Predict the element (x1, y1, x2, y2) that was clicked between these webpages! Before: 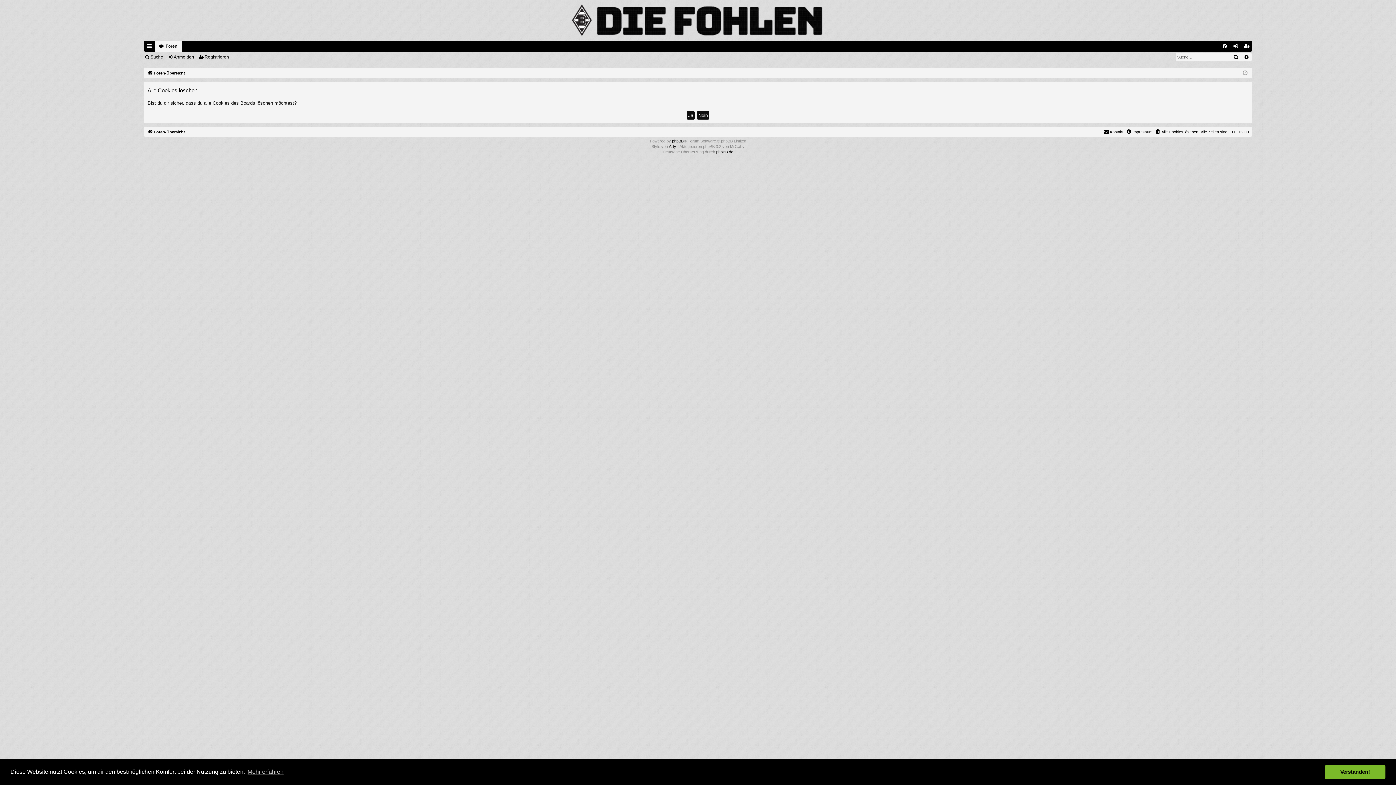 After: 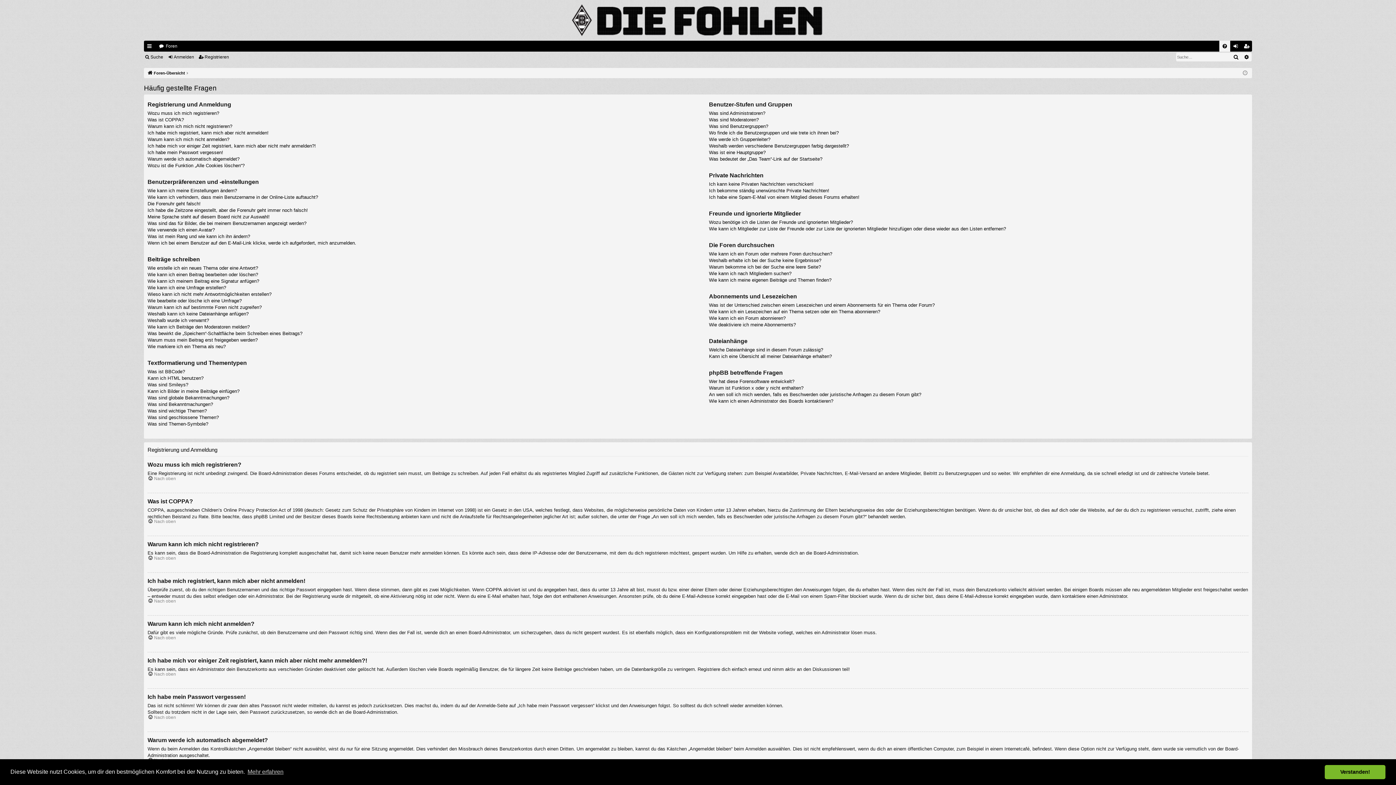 Action: bbox: (1219, 40, 1230, 51) label: FAQ